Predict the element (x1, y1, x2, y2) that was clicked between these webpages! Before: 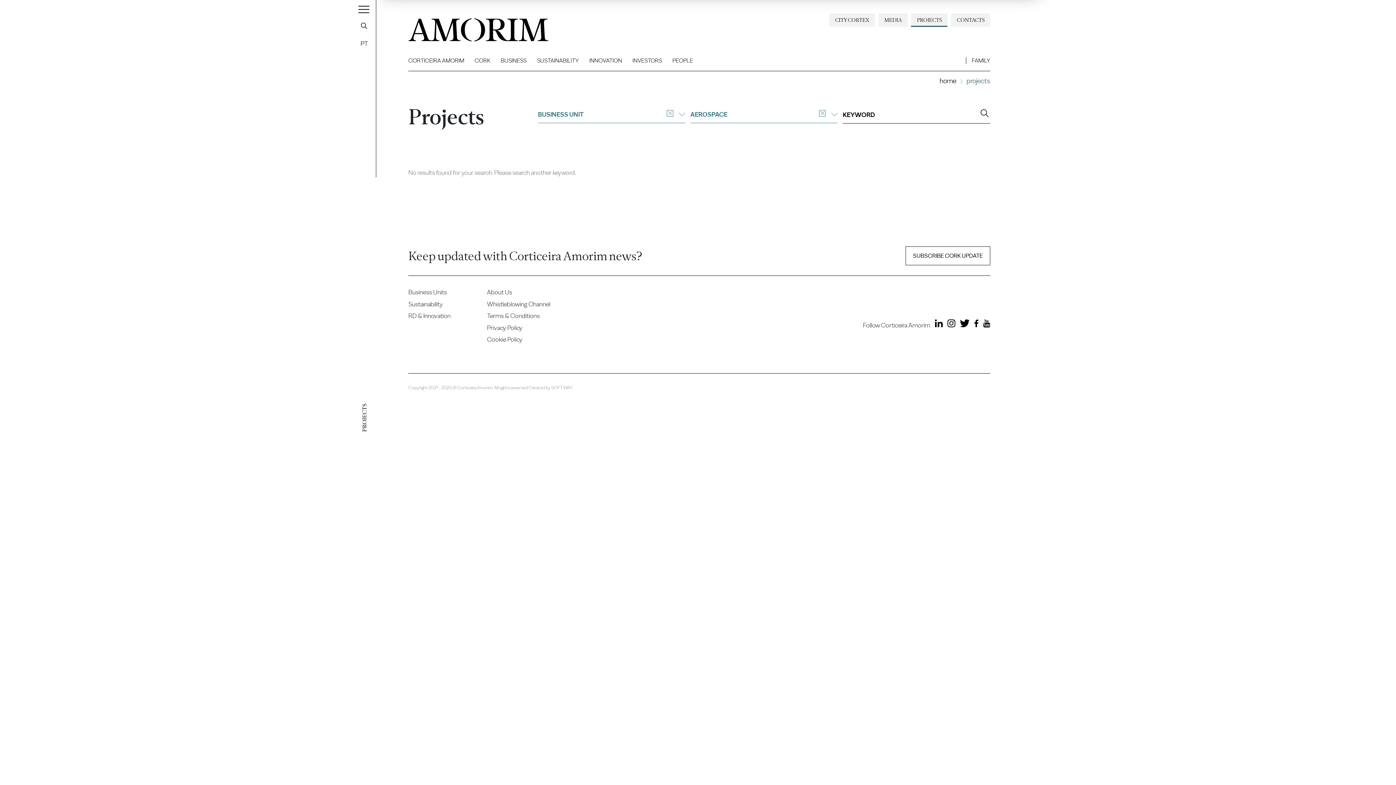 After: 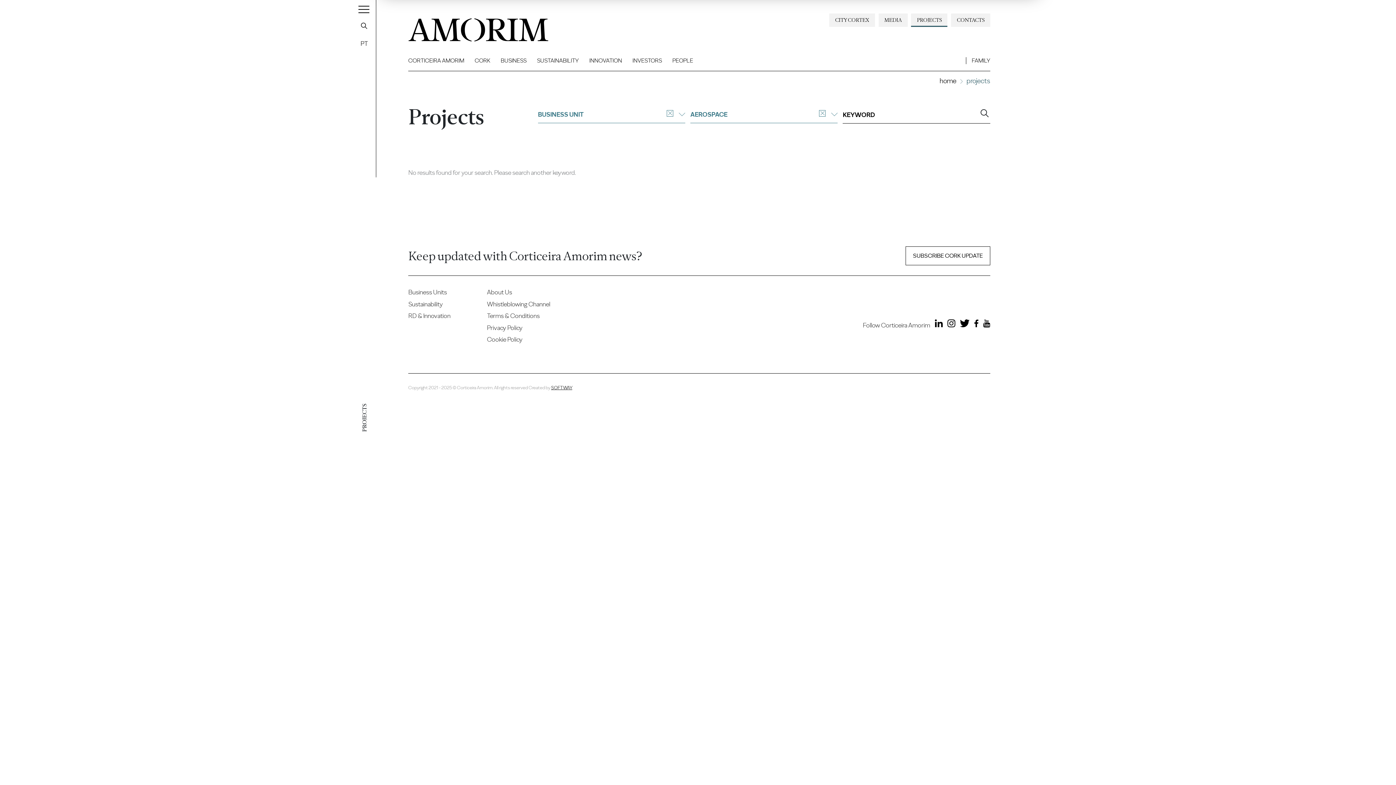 Action: label: SOFTWAY bbox: (551, 384, 572, 390)